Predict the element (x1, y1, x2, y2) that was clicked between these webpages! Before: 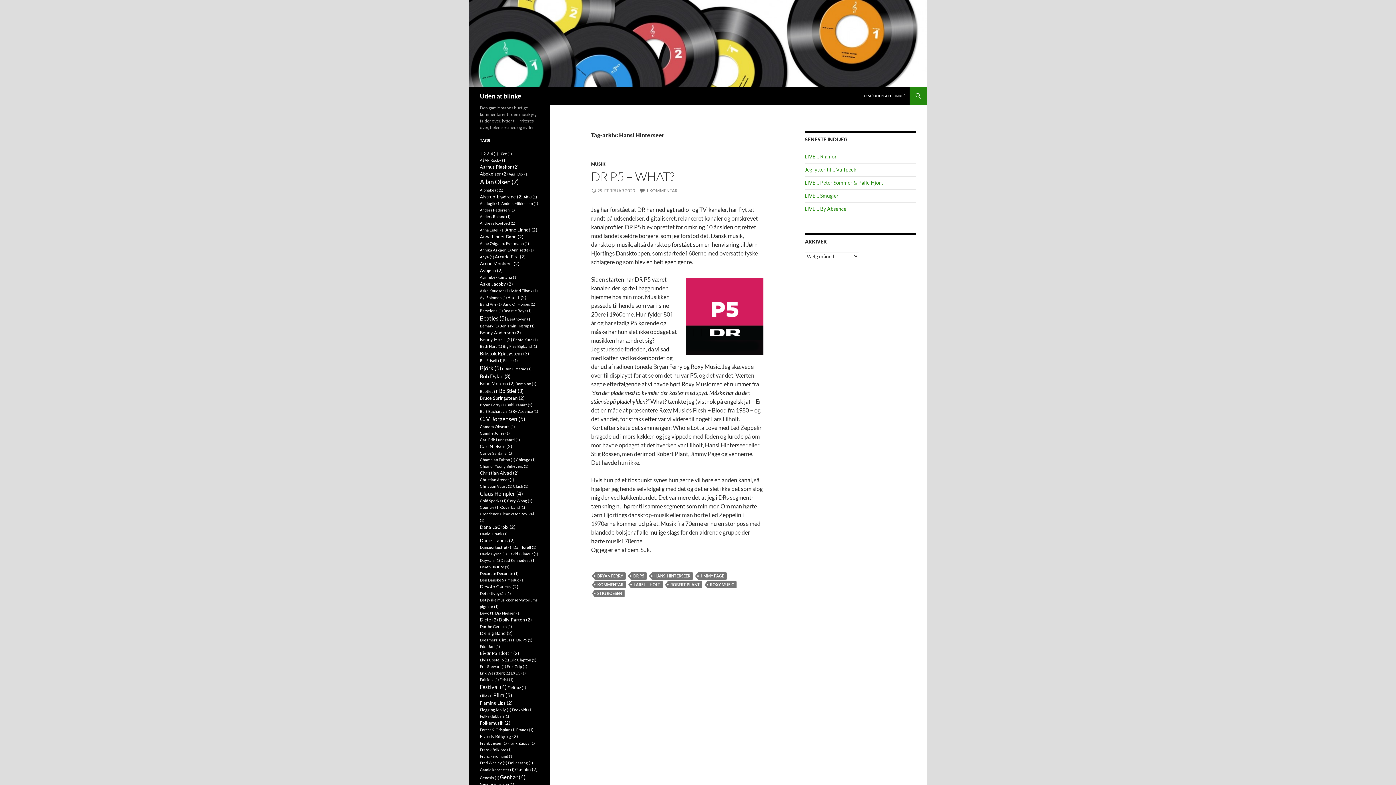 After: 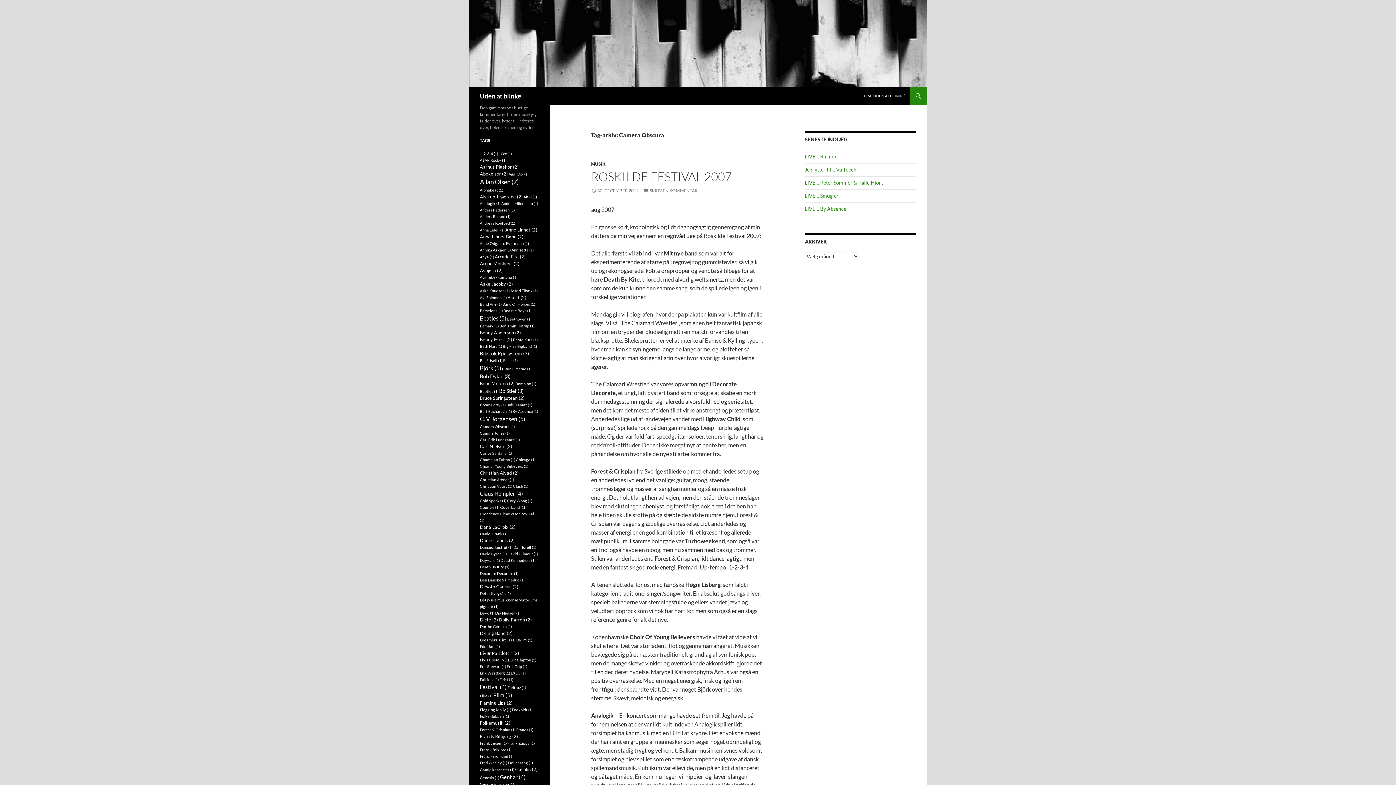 Action: label: Camera Obscura (1 element) bbox: (480, 424, 514, 429)